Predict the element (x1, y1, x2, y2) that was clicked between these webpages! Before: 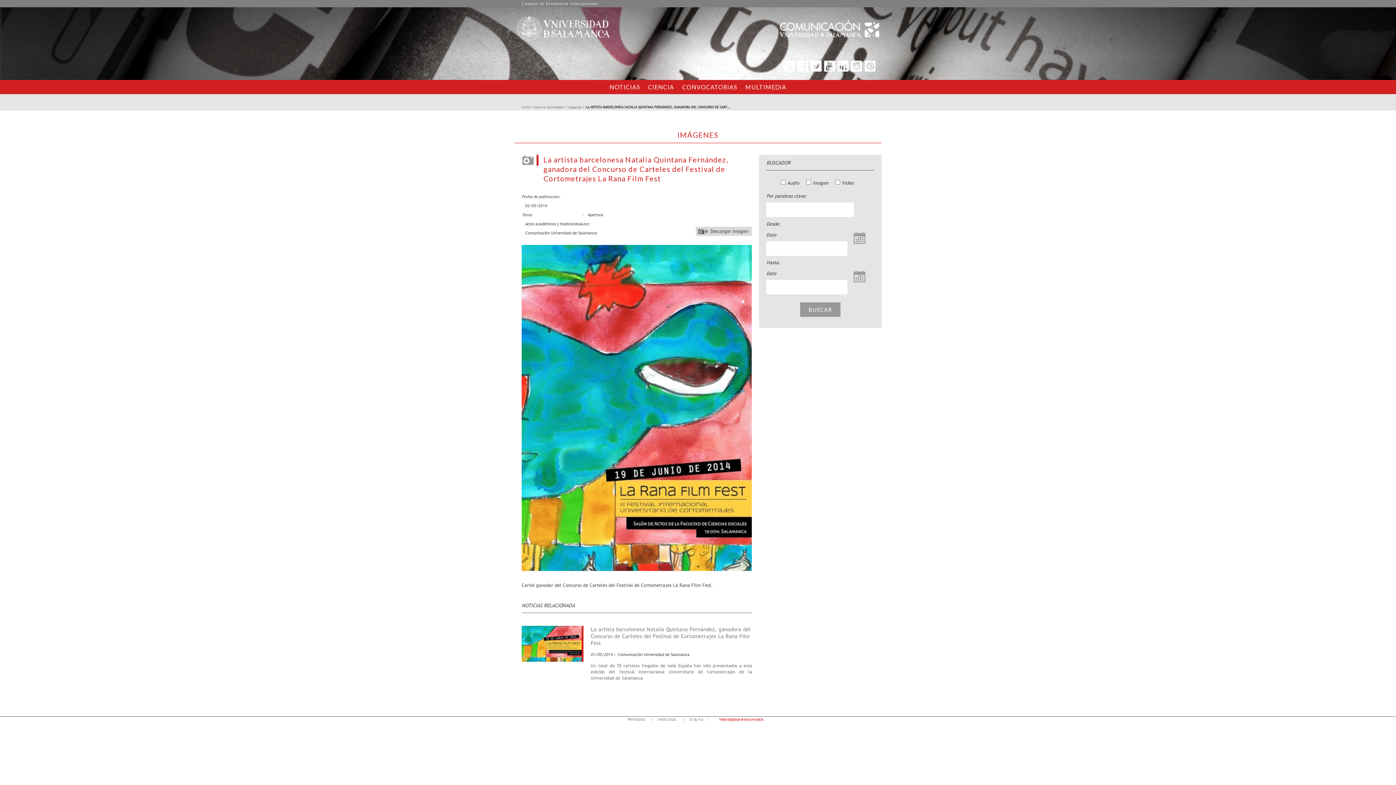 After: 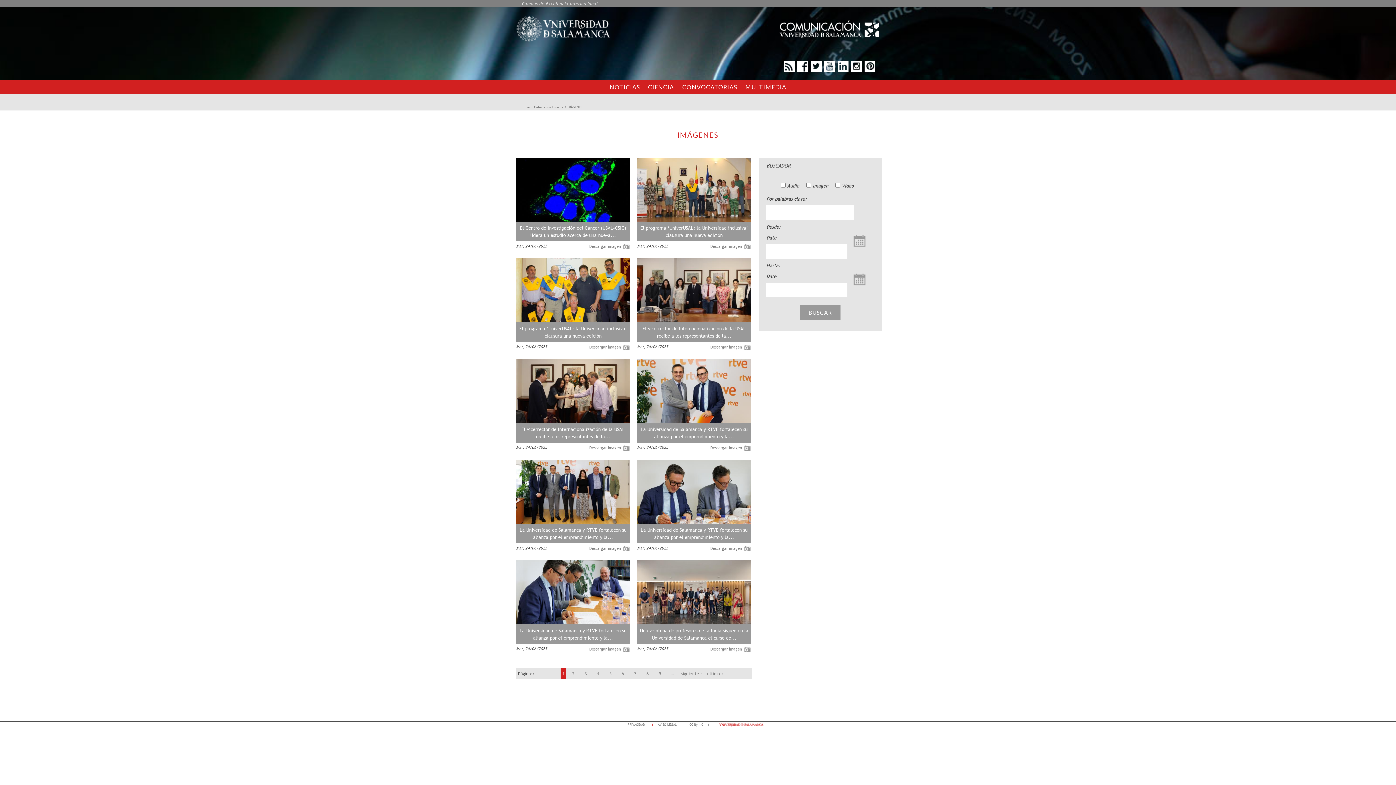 Action: label: Imágenes bbox: (567, 104, 581, 109)